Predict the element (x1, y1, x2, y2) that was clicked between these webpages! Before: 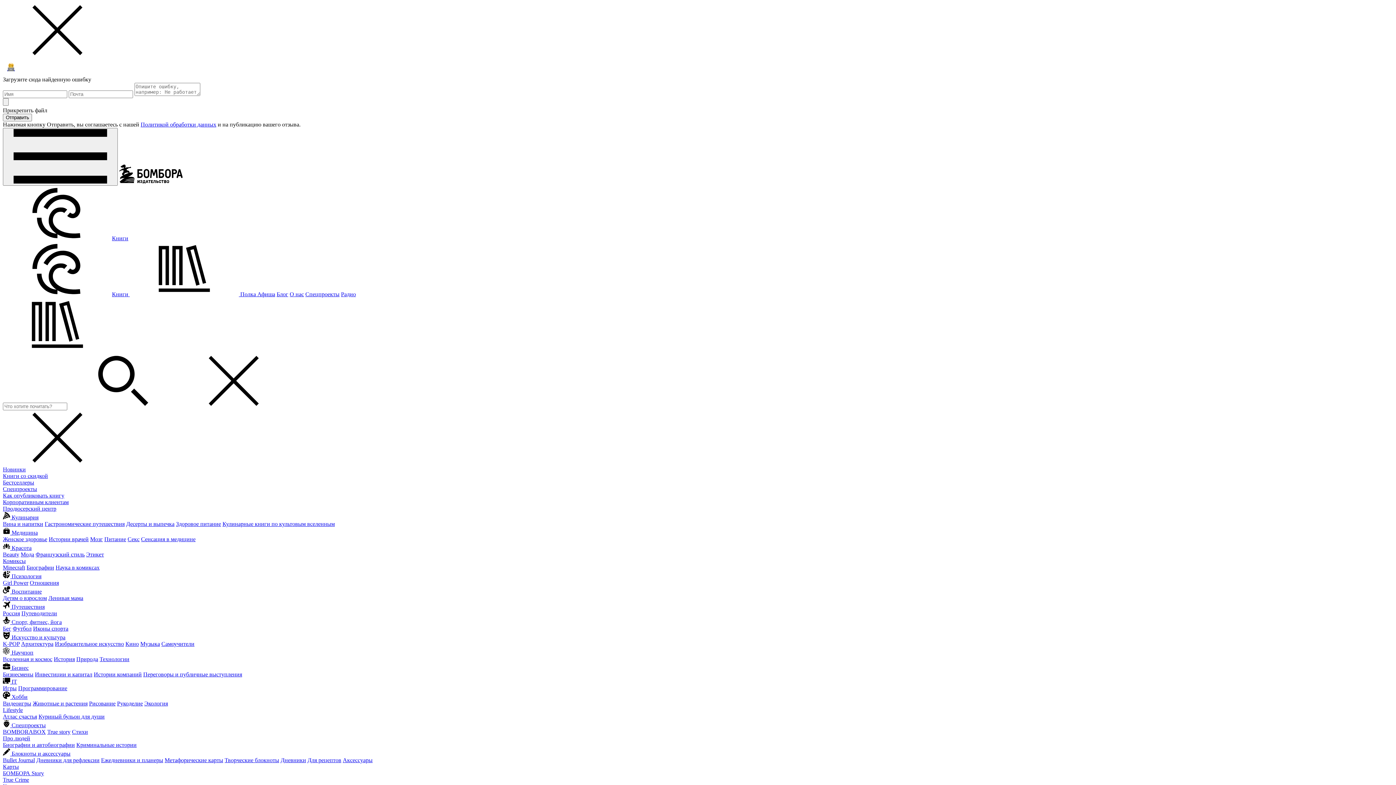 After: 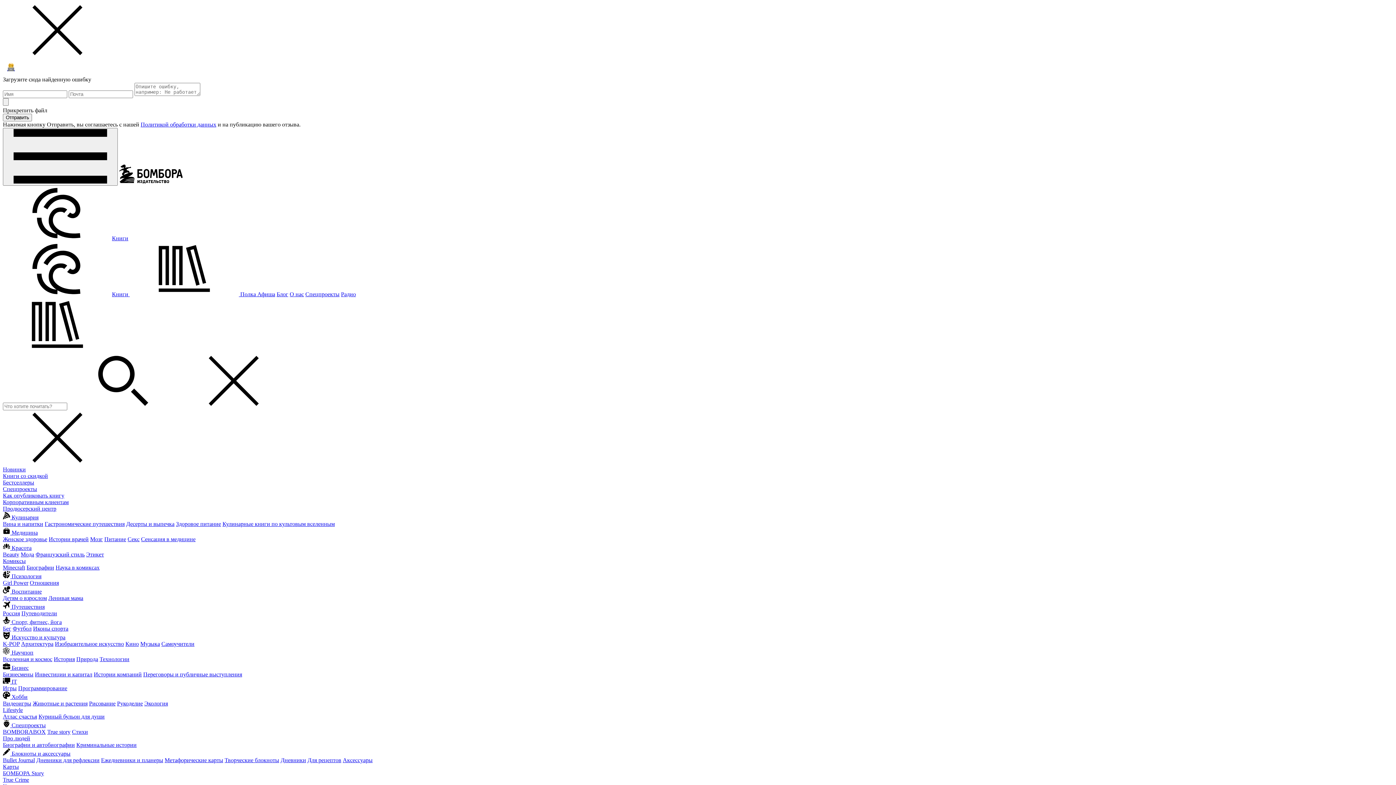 Action: bbox: (222, 521, 334, 527) label: Кулинарные книги по культовым вселенным